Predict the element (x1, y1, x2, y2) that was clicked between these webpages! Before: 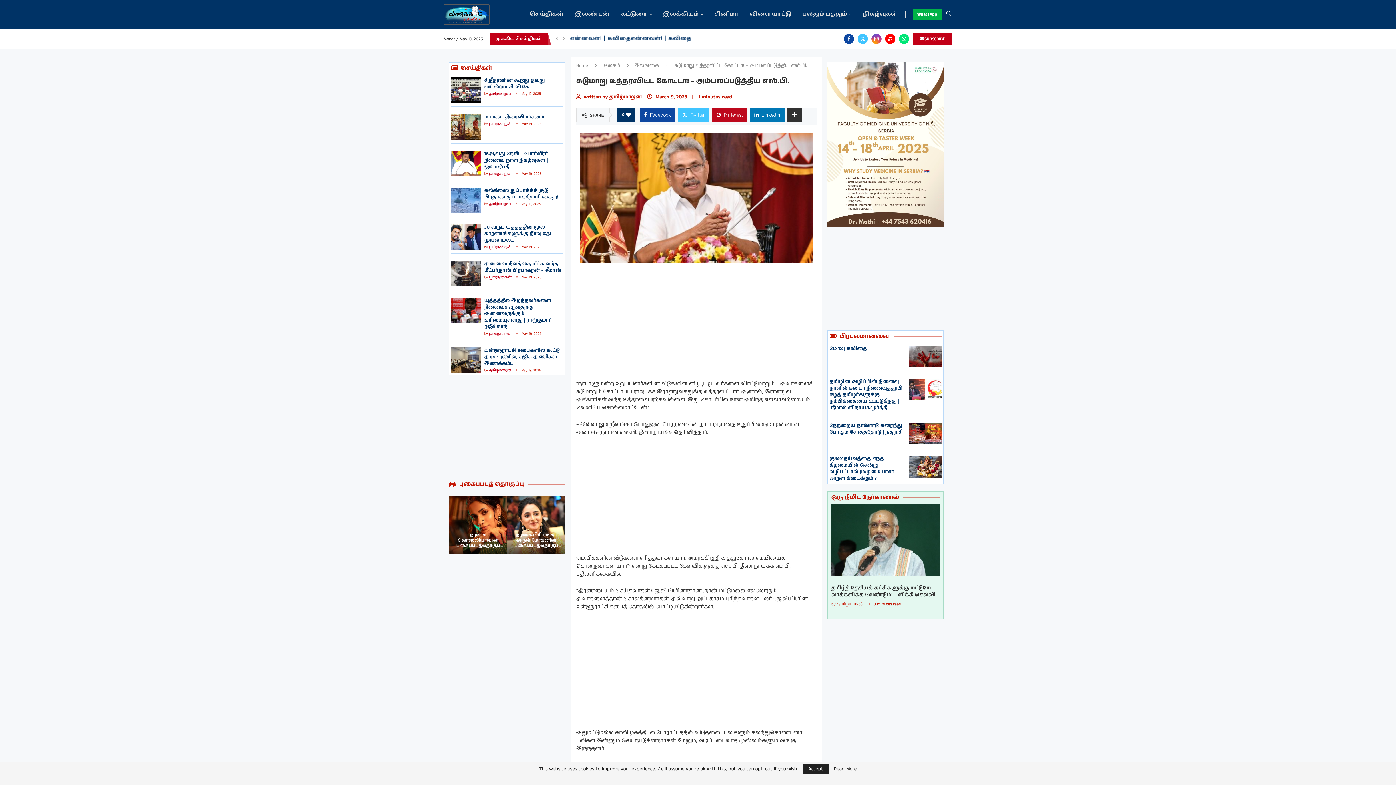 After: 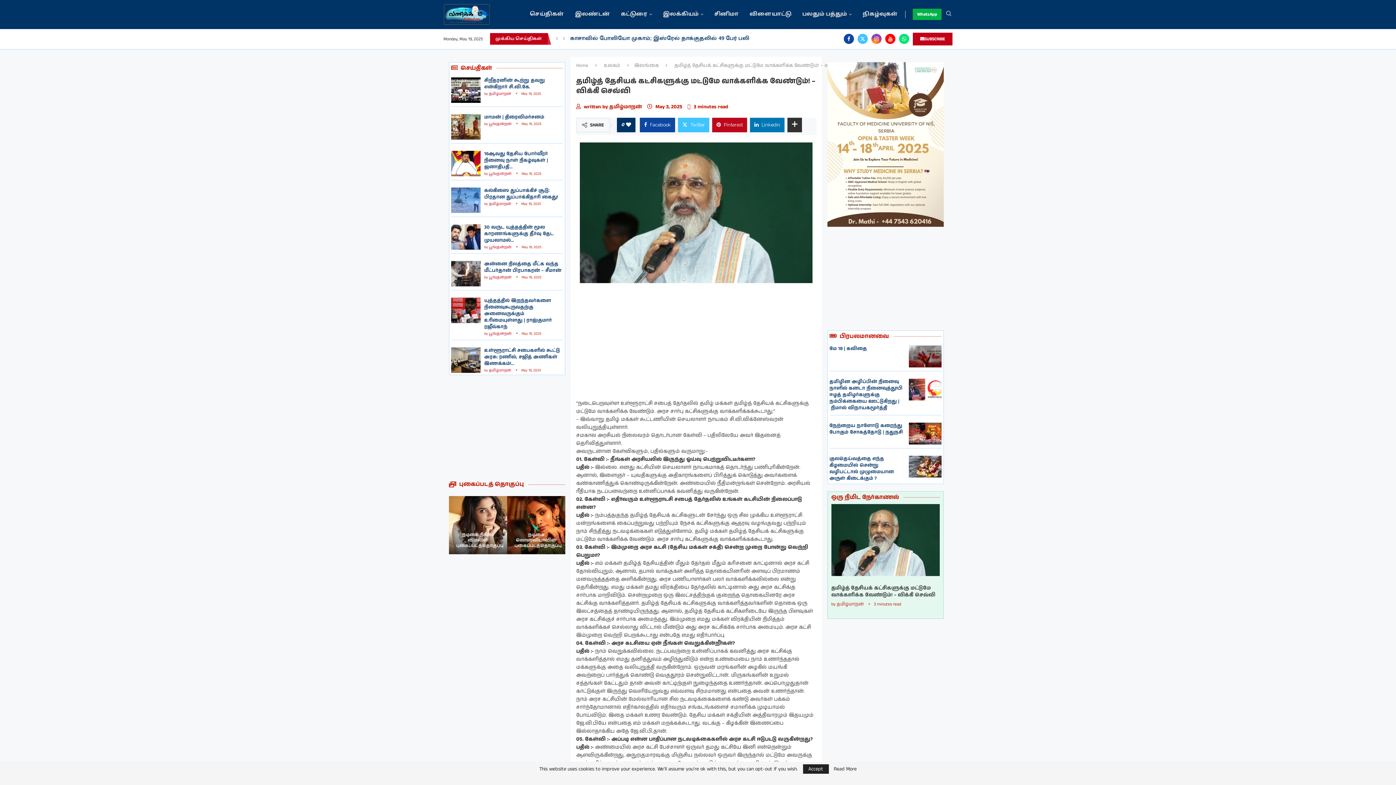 Action: bbox: (831, 504, 939, 576)